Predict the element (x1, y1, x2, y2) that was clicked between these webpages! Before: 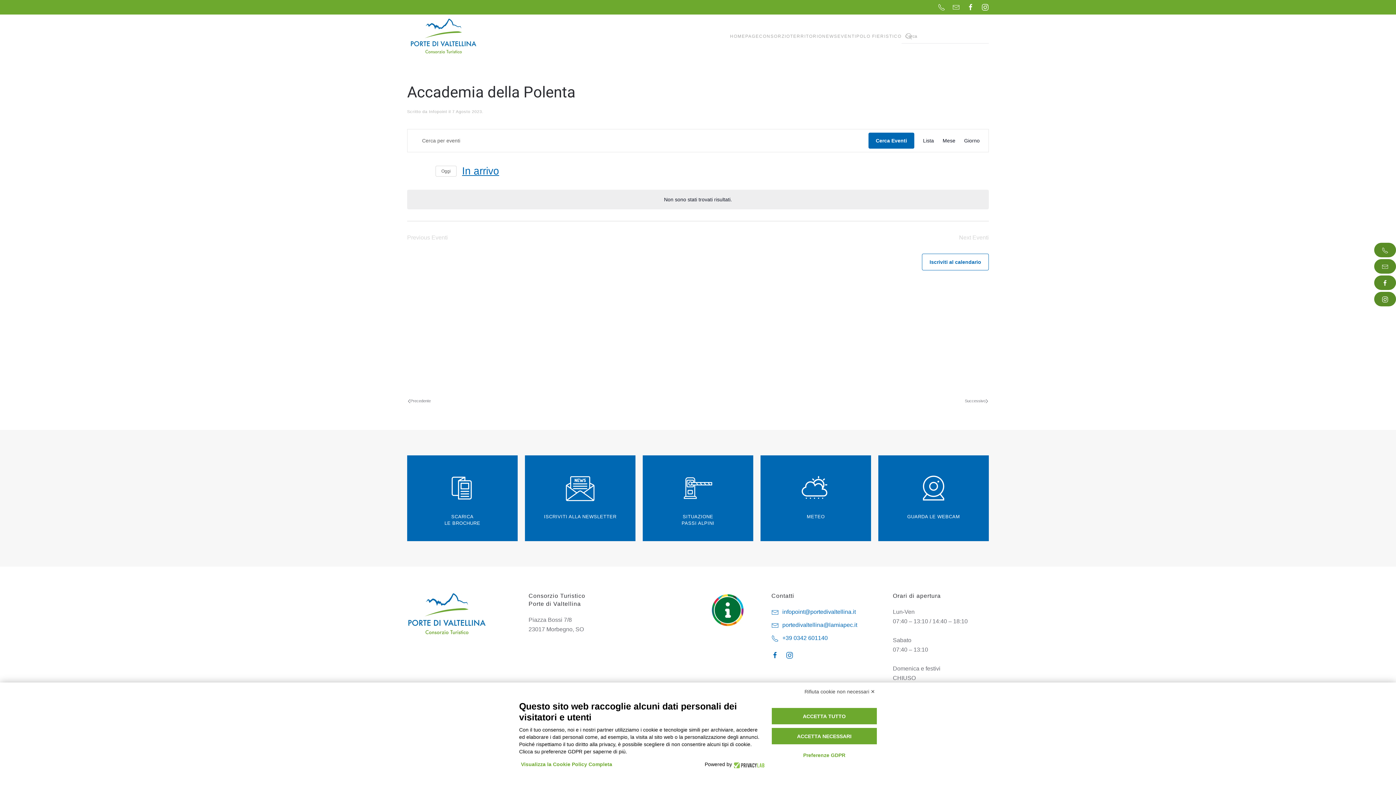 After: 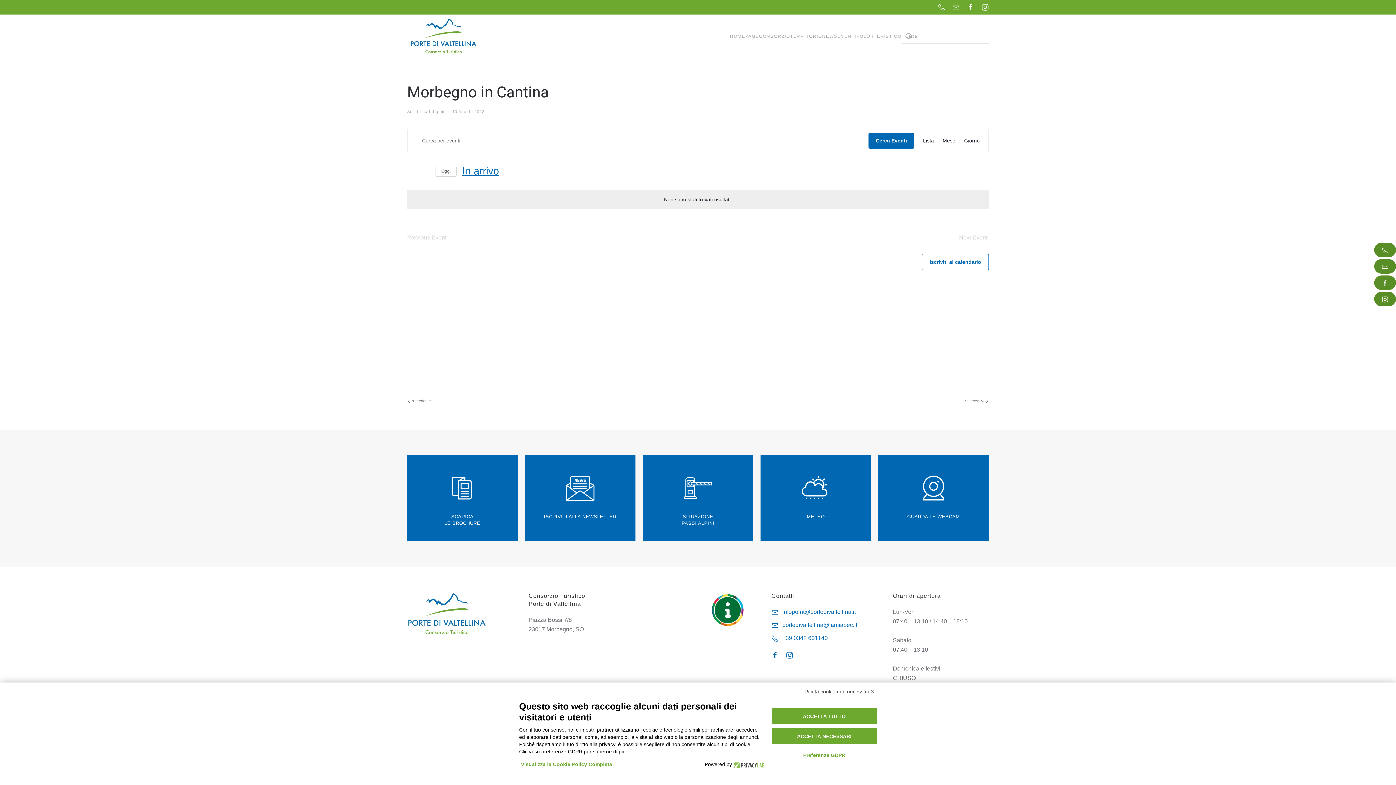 Action: label: Next page bbox: (964, 398, 989, 404)